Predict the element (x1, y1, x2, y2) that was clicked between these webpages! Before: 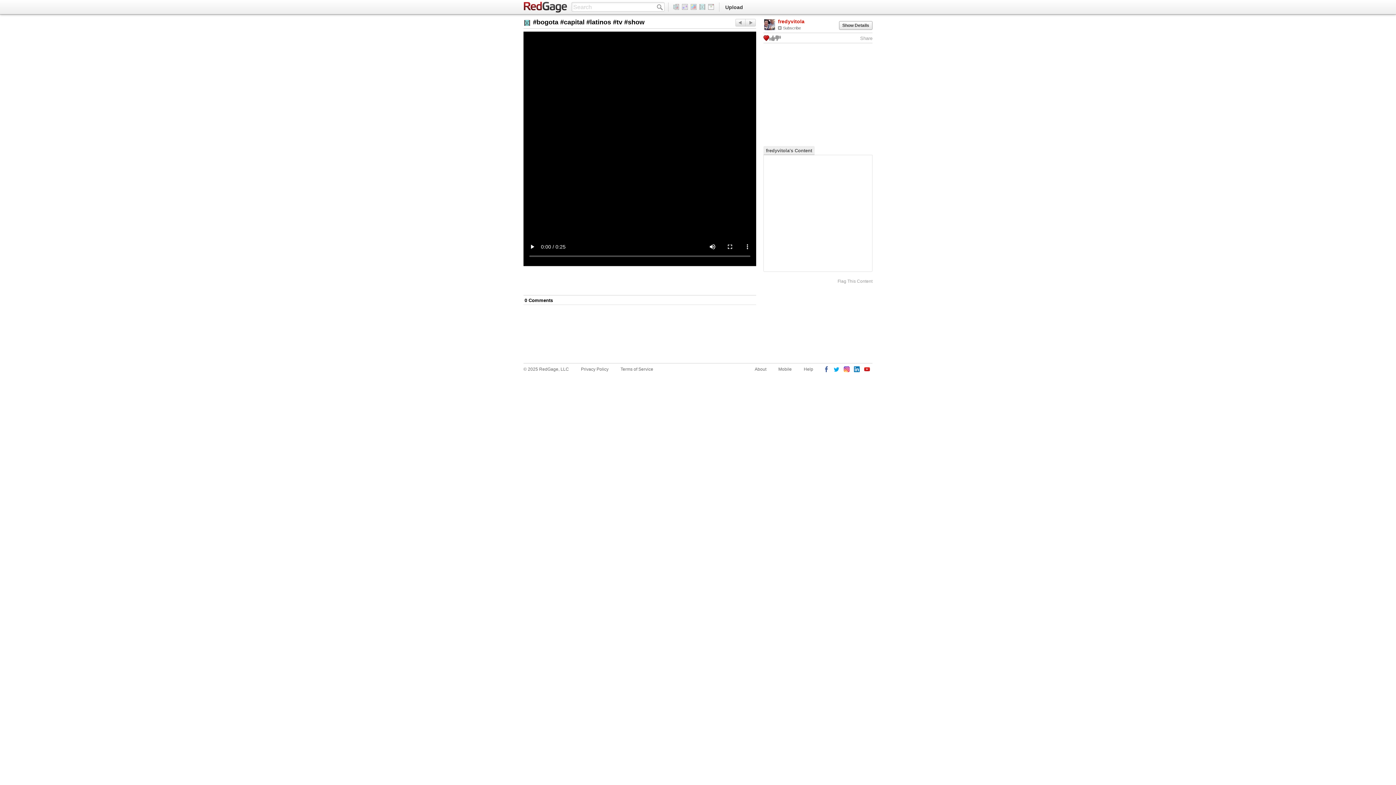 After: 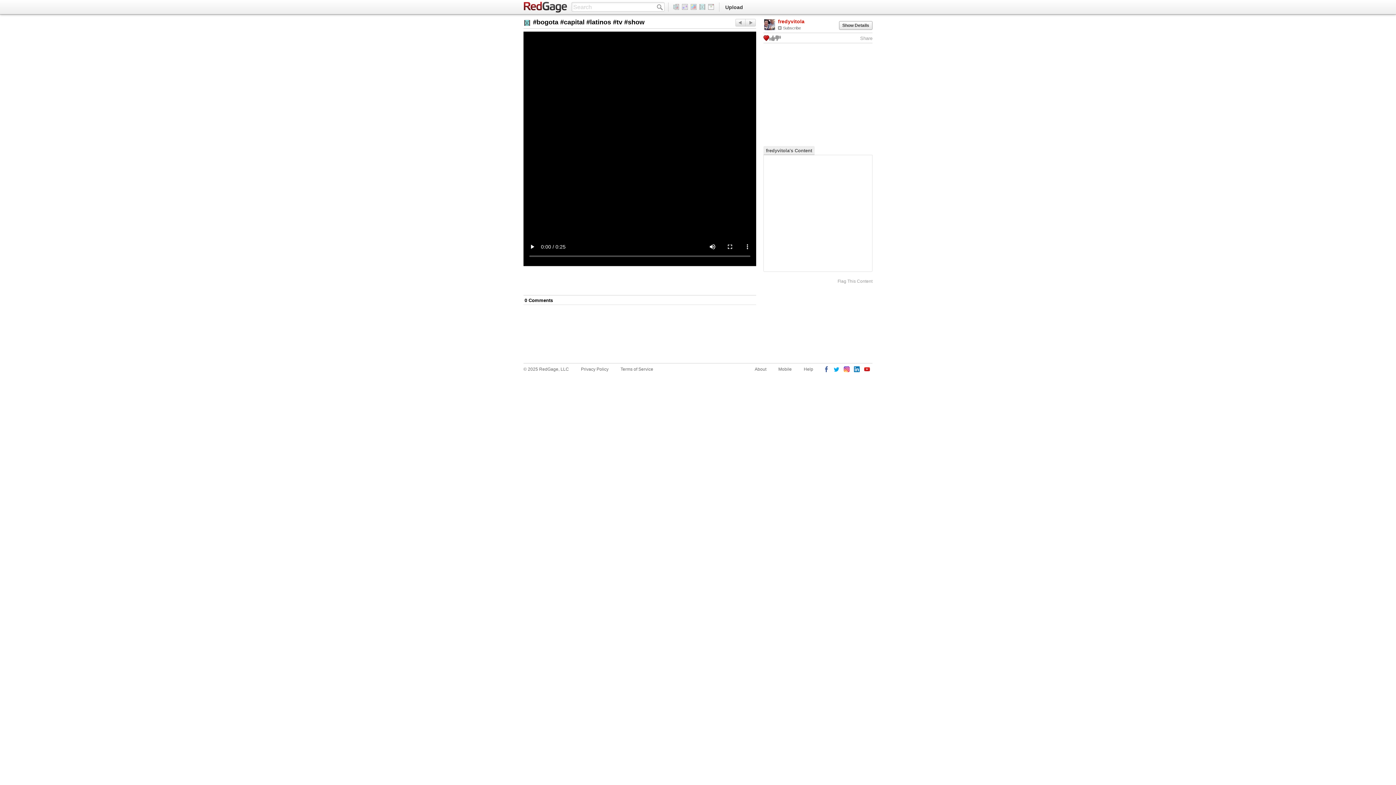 Action: bbox: (864, 366, 870, 373)